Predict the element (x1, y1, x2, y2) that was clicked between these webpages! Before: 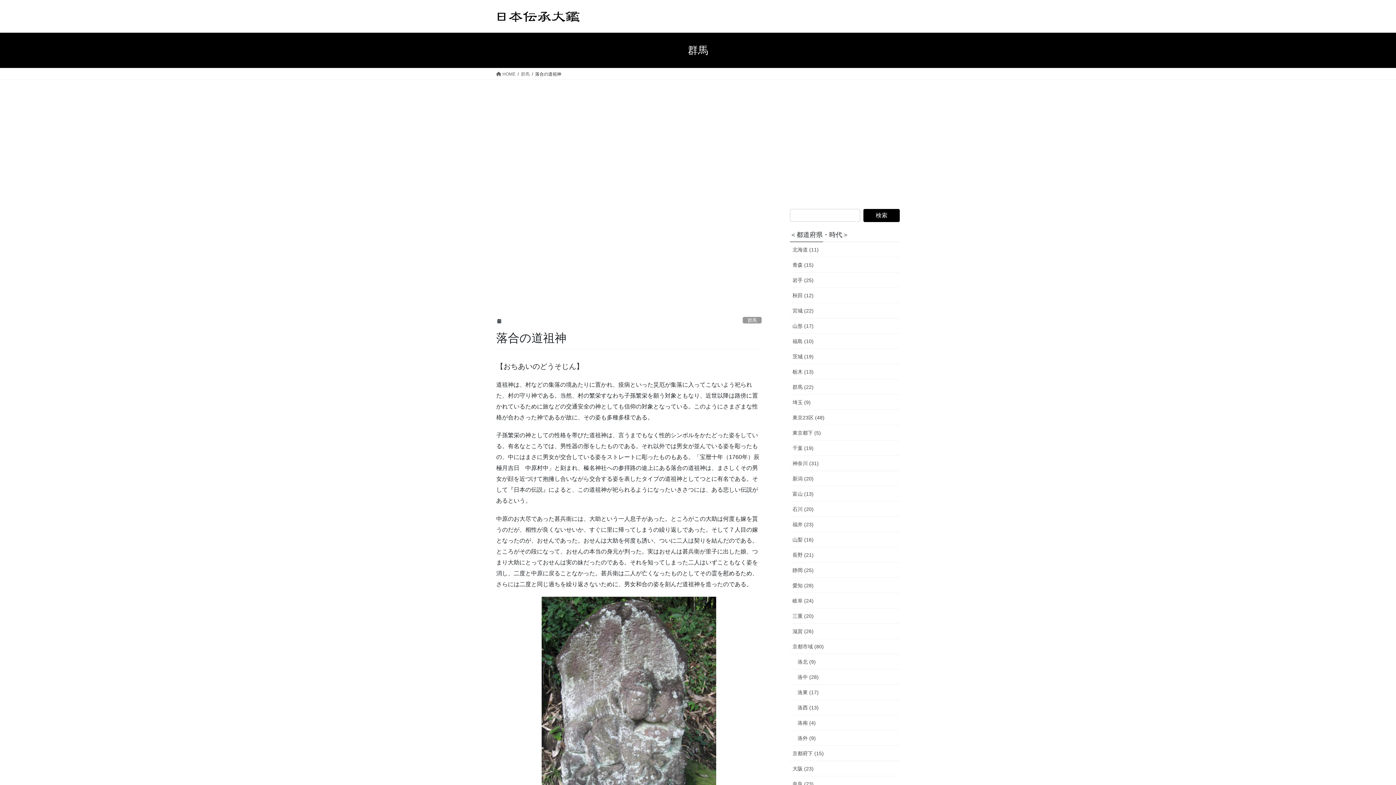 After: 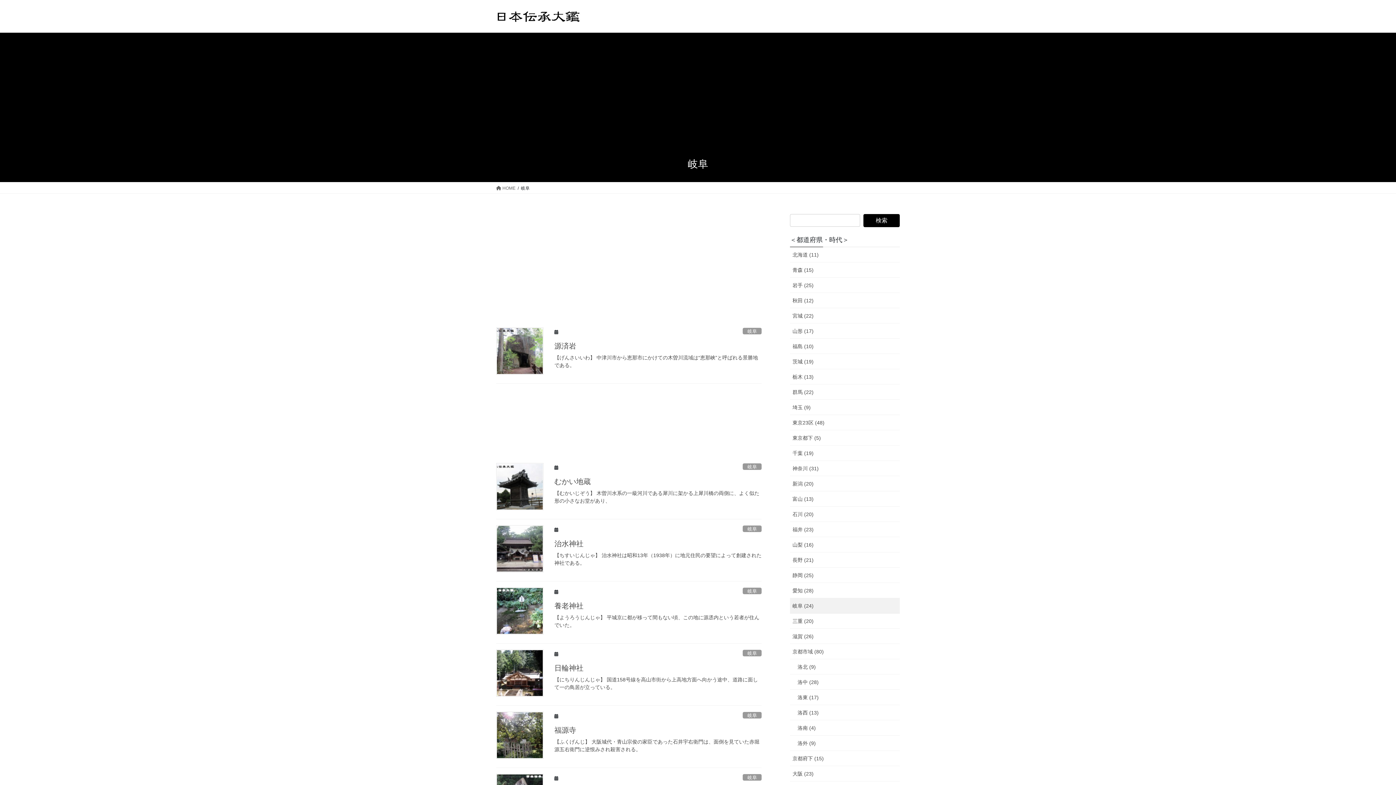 Action: bbox: (790, 593, 900, 608) label: 岐阜 (24)